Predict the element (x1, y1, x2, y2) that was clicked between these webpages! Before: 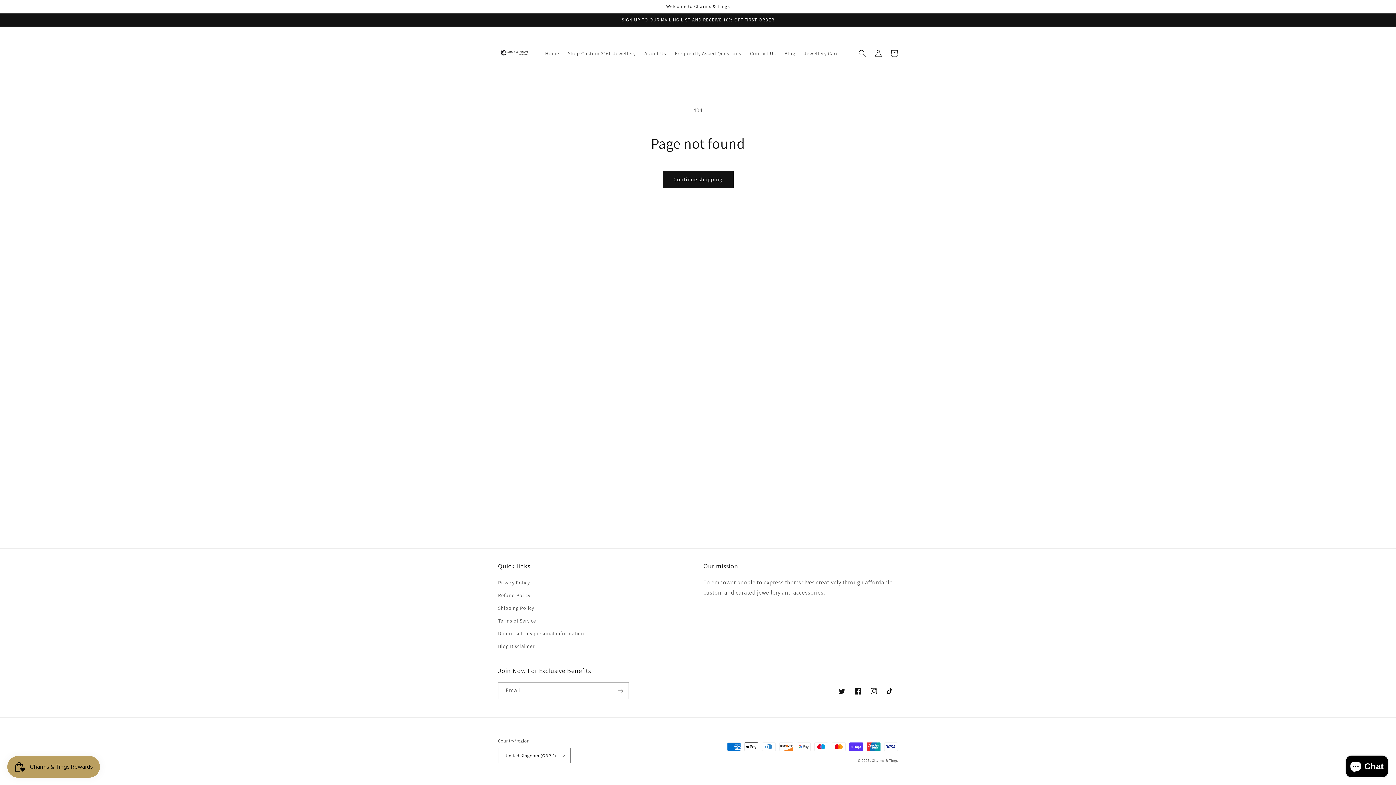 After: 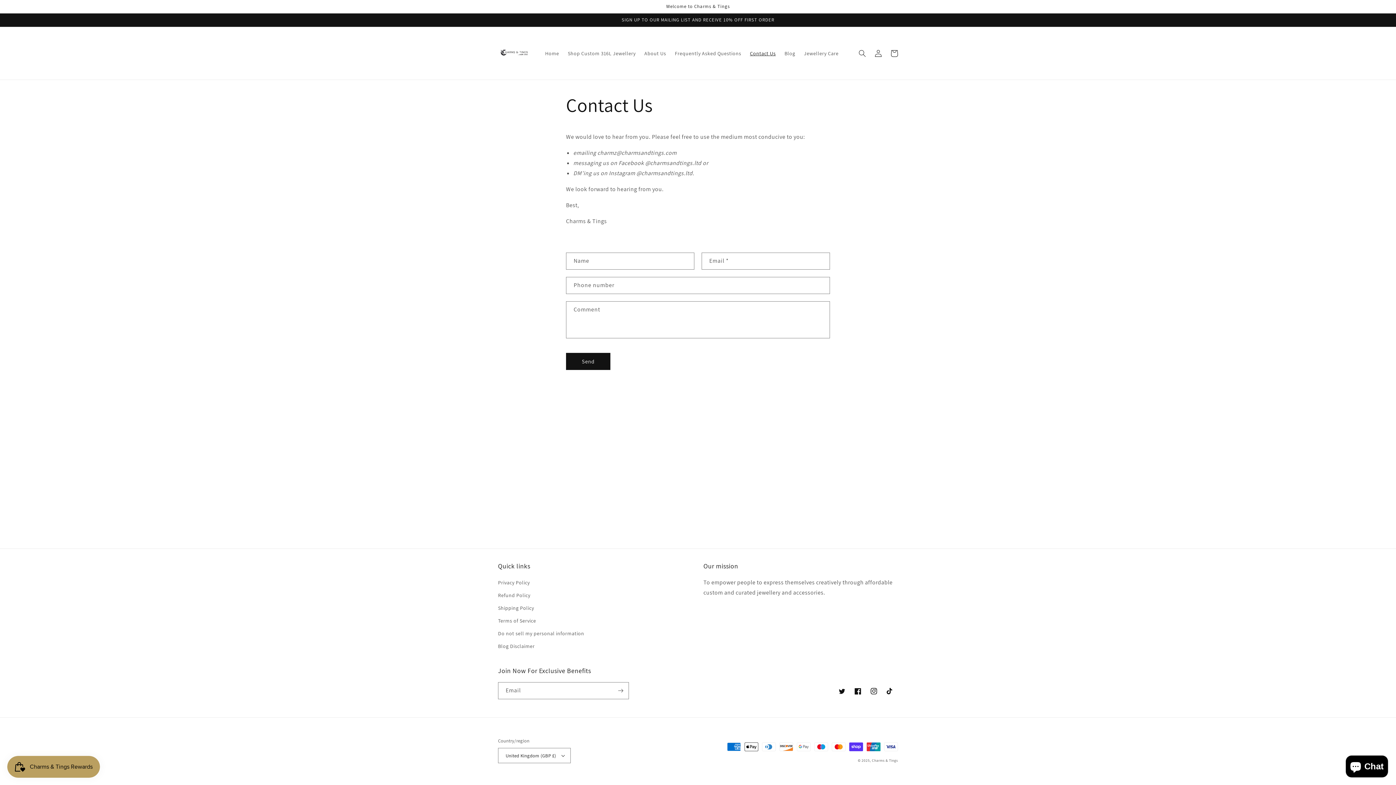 Action: label: Contact Us bbox: (745, 45, 780, 60)